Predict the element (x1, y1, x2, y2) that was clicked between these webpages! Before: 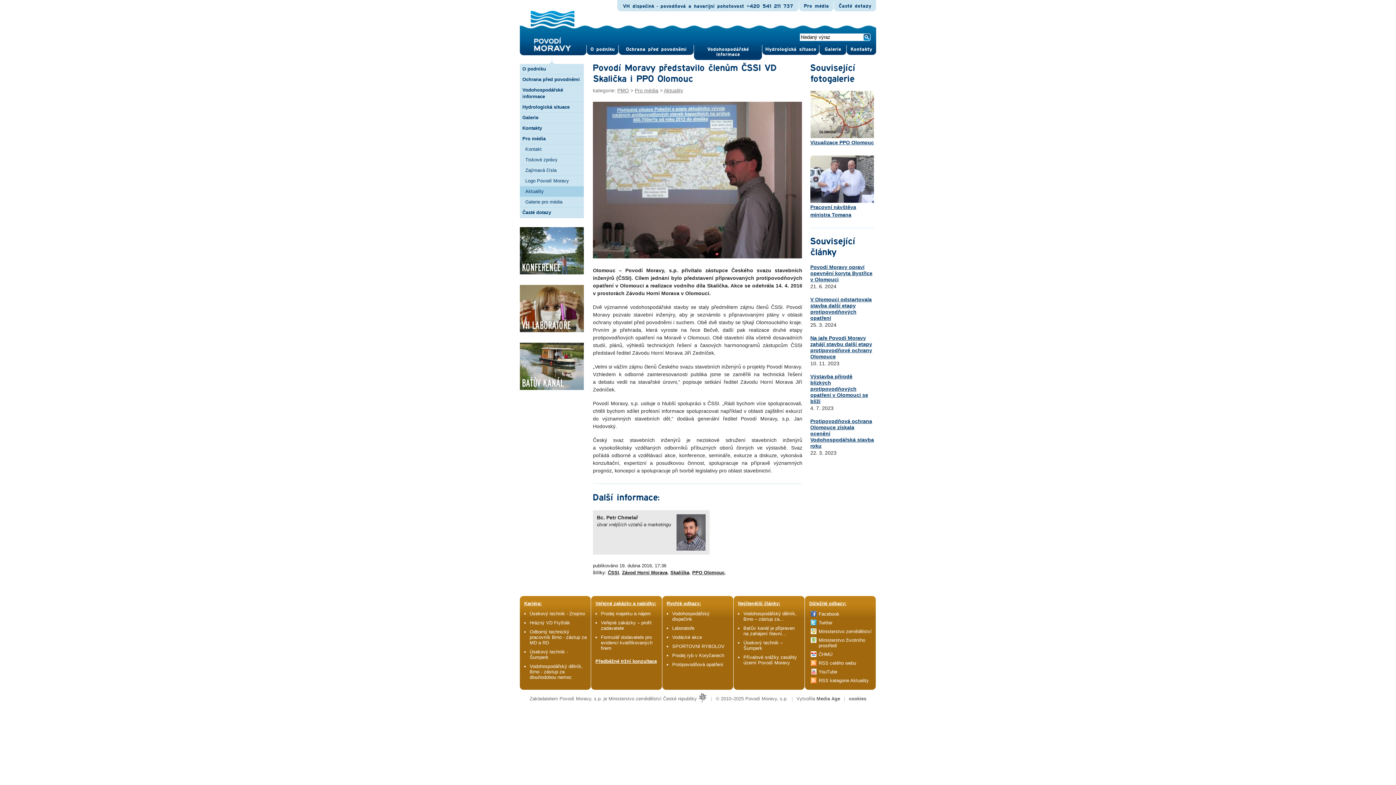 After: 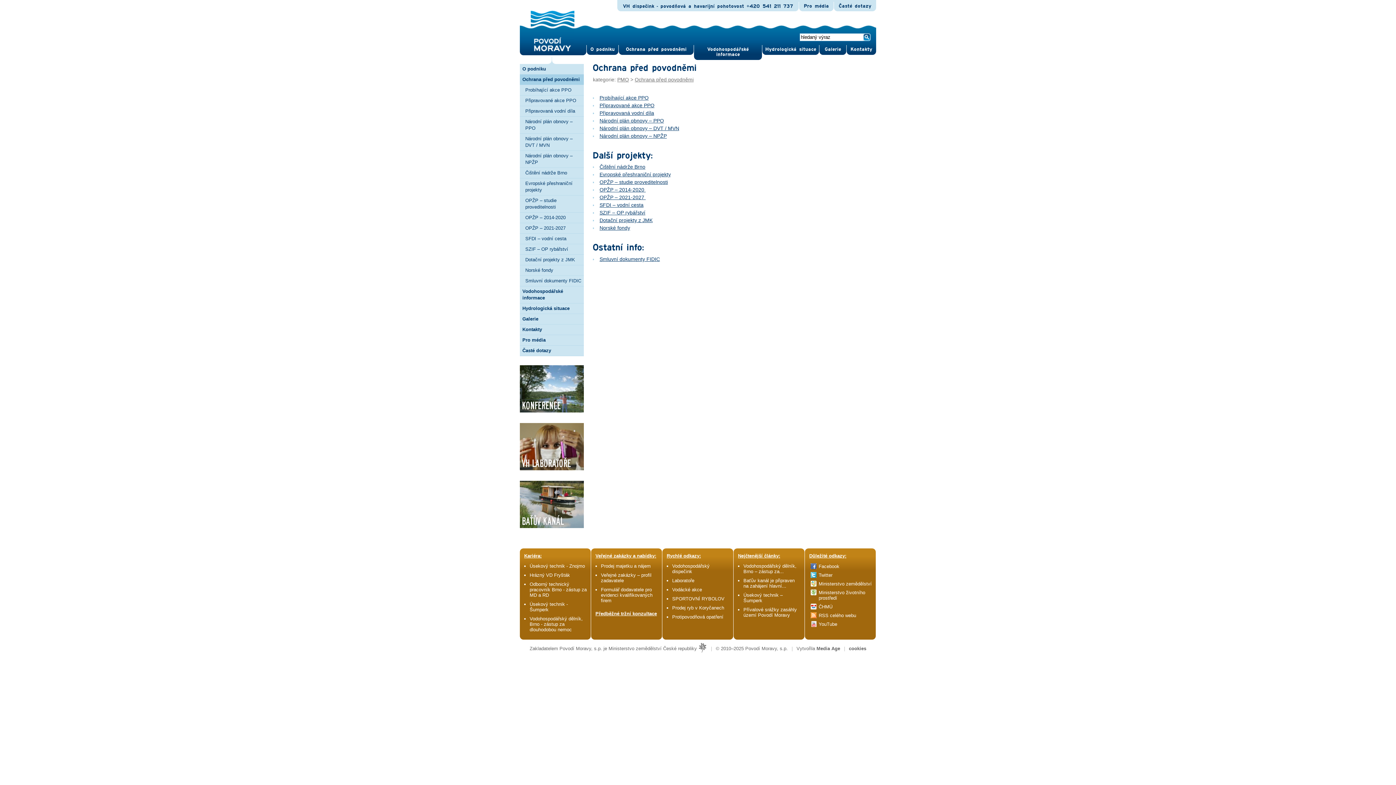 Action: bbox: (517, 74, 584, 84) label: Ochrana před povodněmi